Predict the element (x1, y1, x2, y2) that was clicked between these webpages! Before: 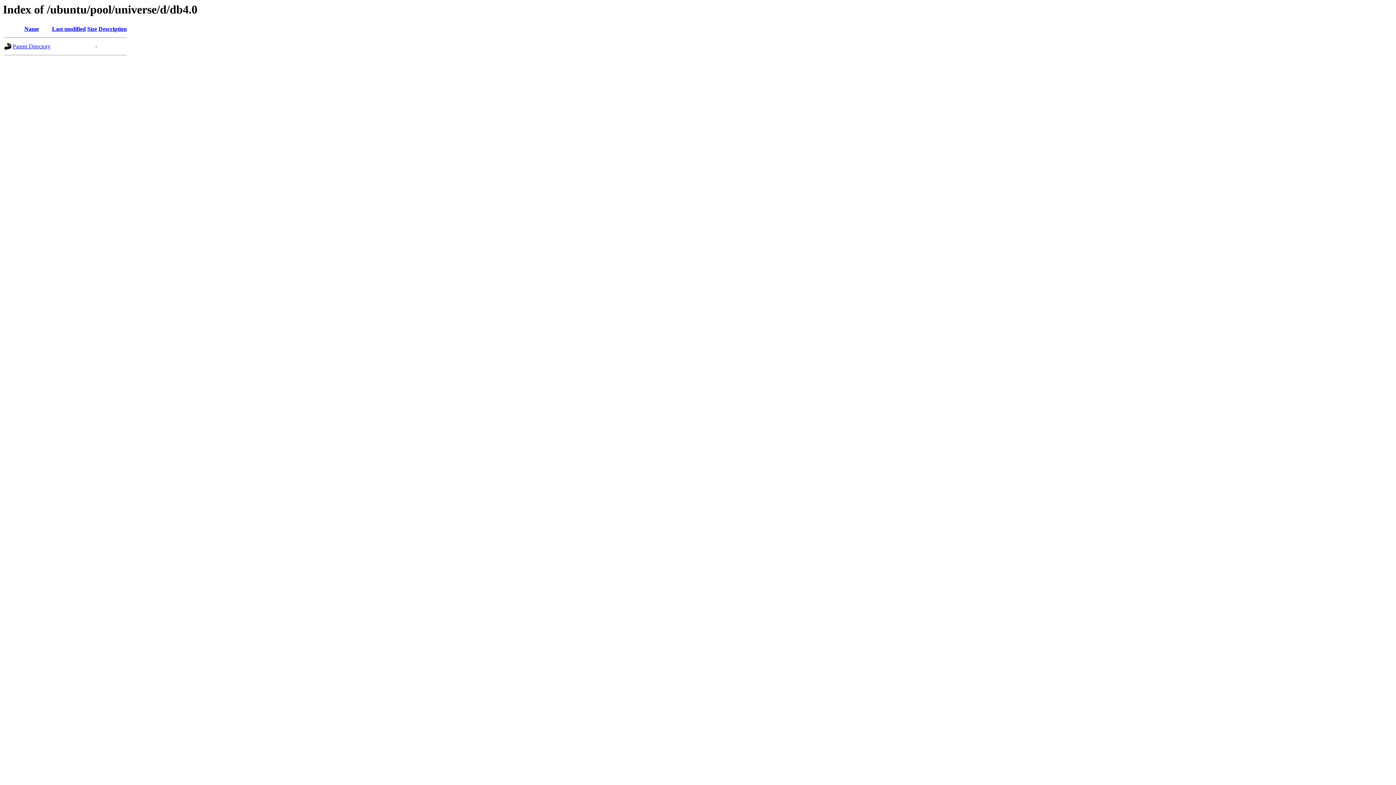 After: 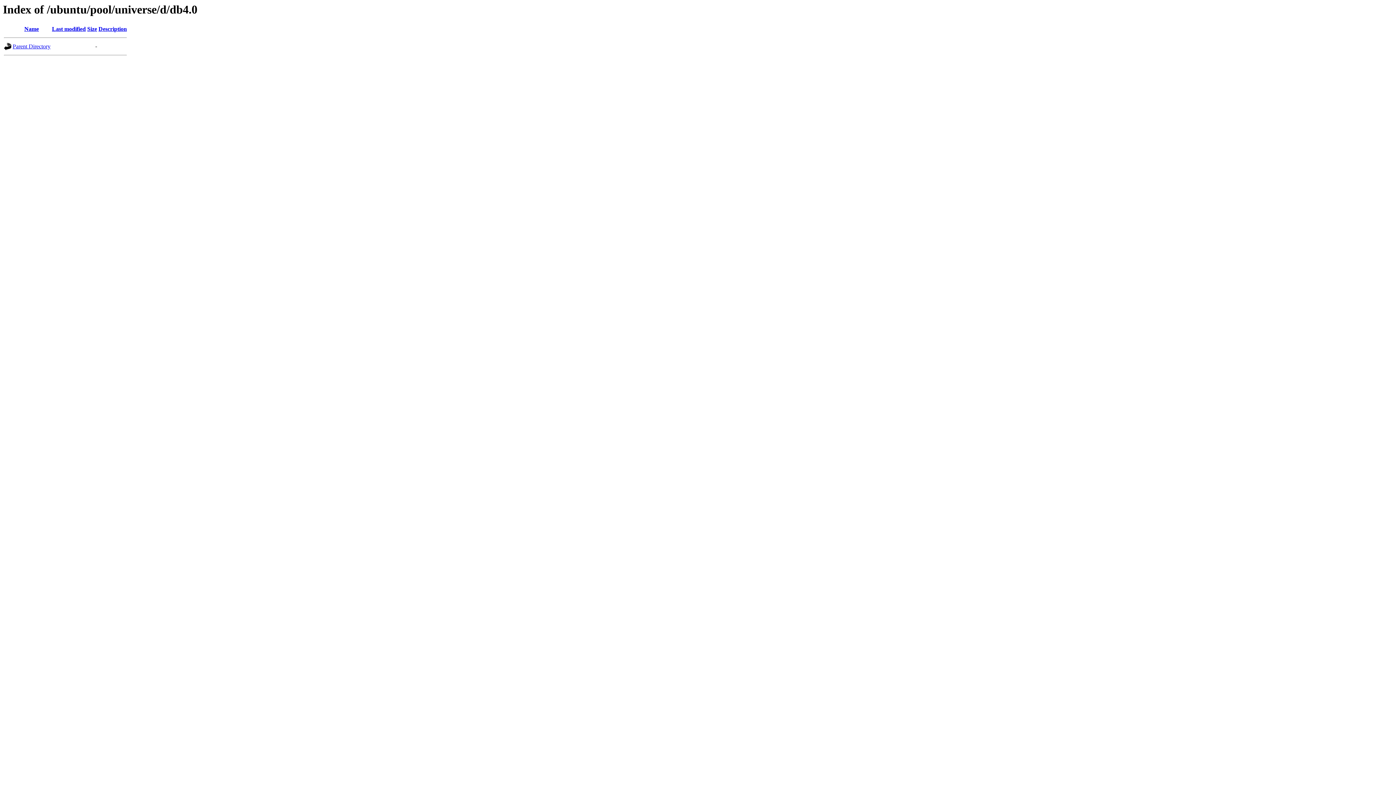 Action: label: Name bbox: (24, 25, 38, 32)